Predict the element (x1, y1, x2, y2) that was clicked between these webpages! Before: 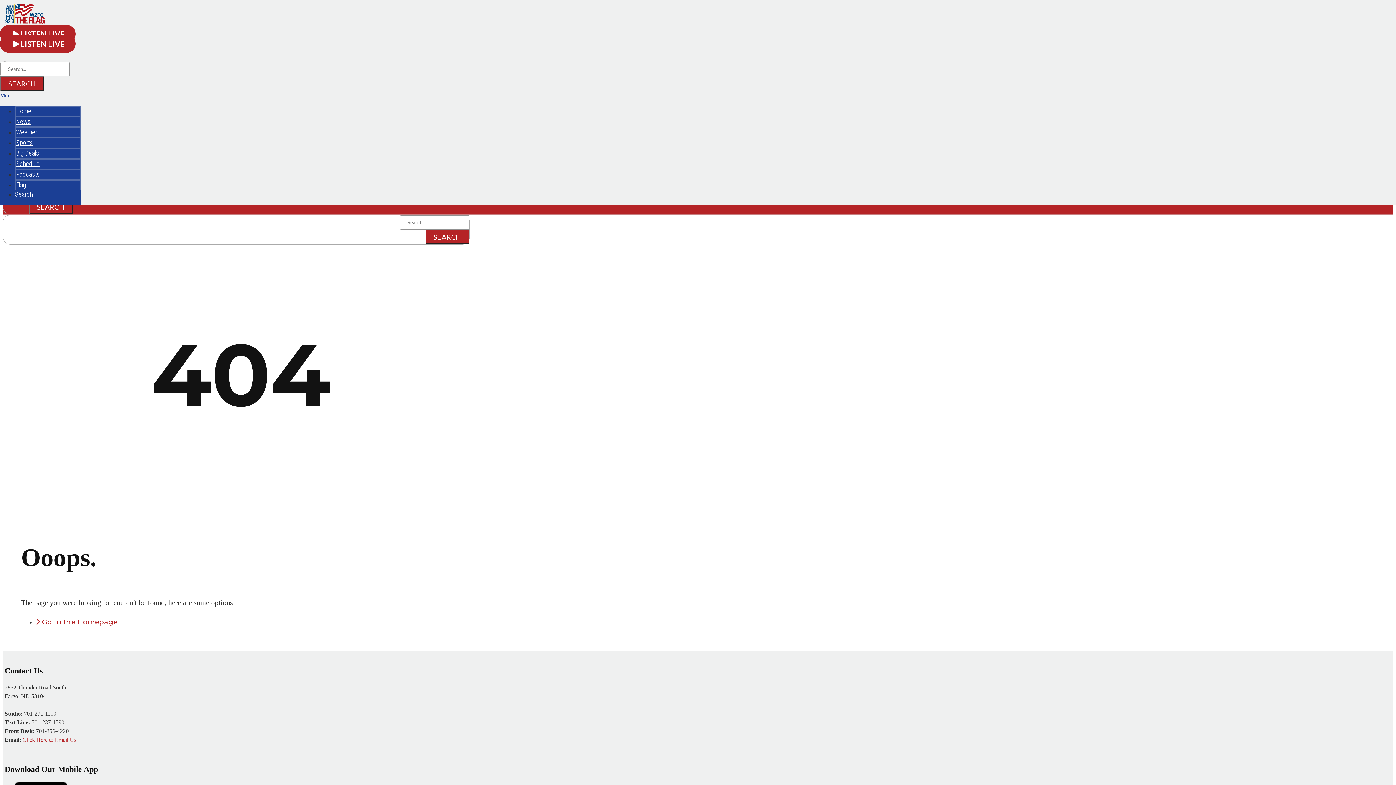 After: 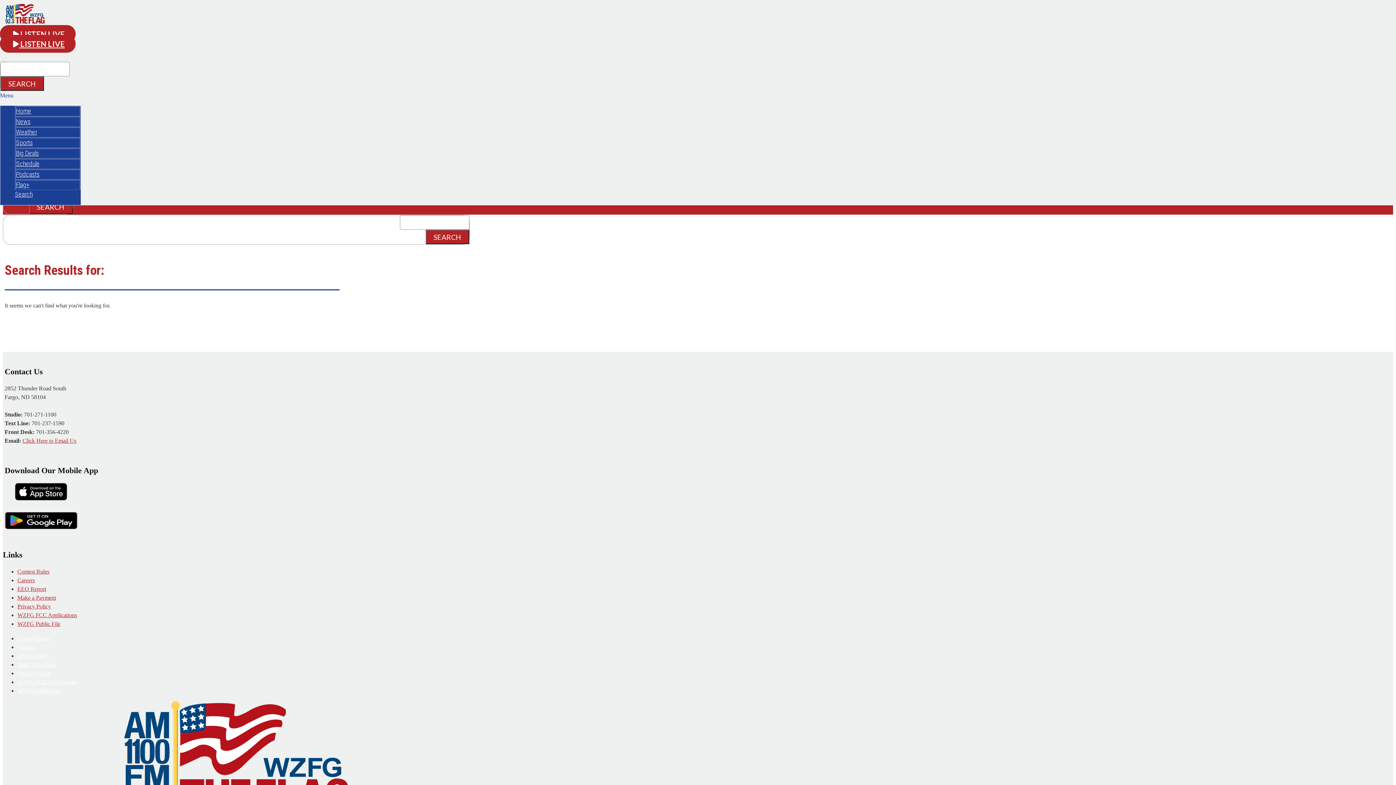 Action: bbox: (425, 229, 469, 244) label: SEARCH